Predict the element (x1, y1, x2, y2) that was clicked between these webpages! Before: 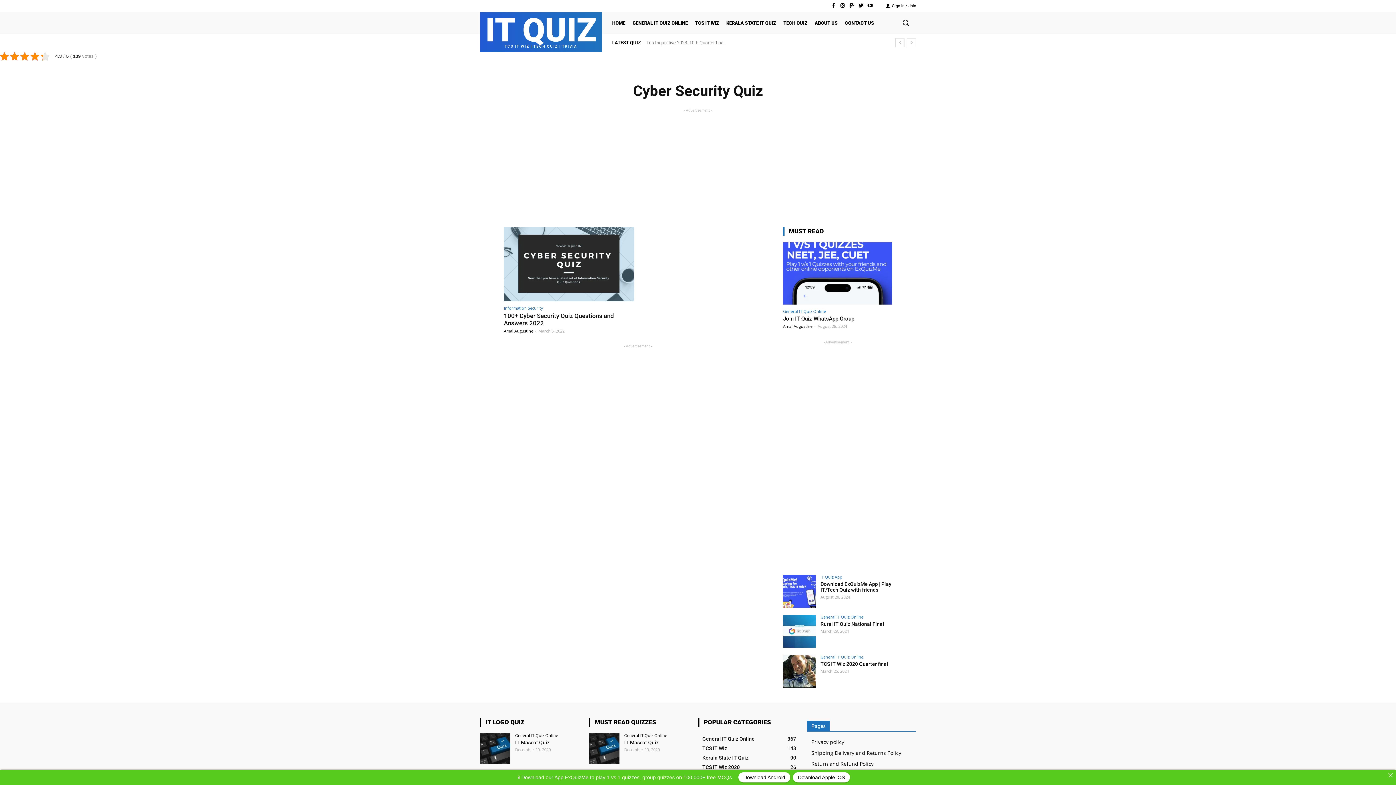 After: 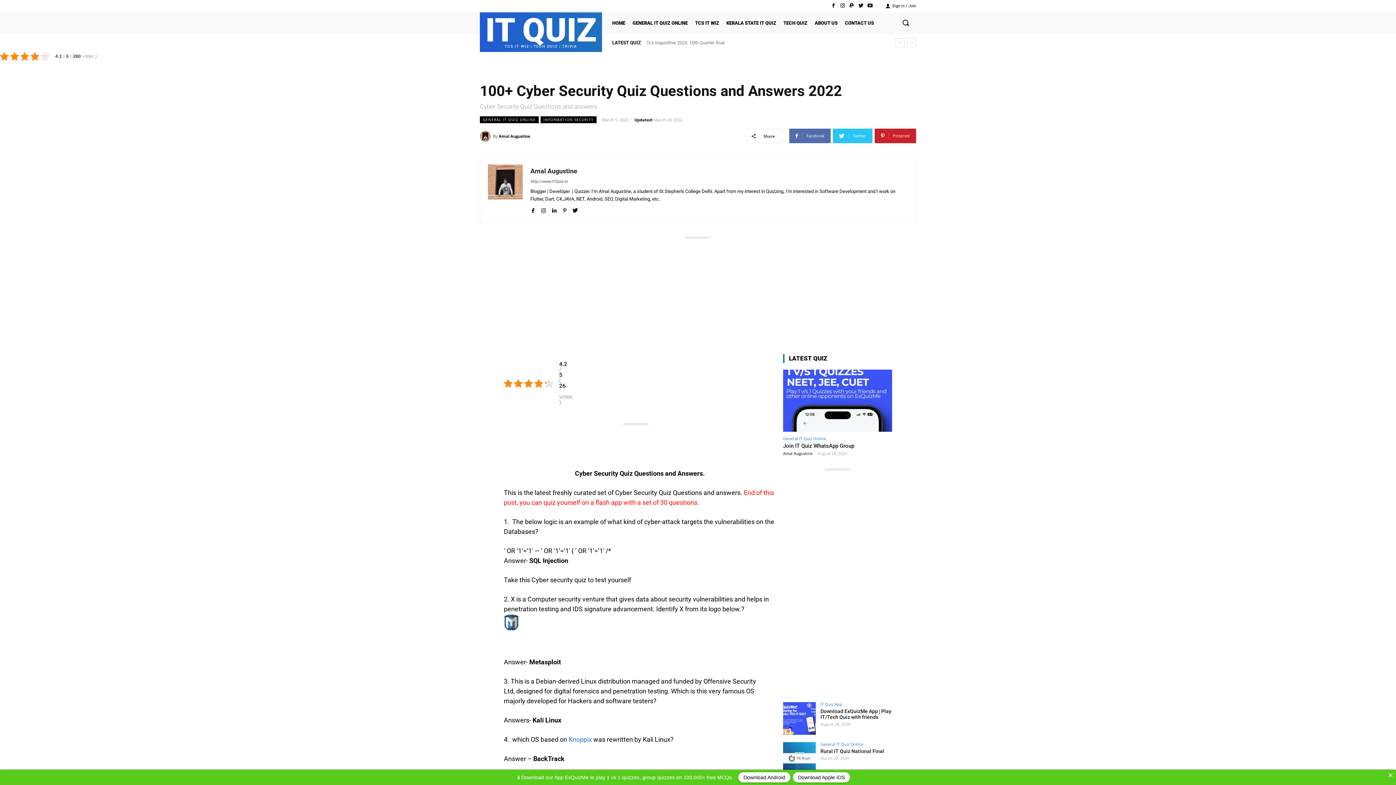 Action: bbox: (504, 312, 614, 326) label: 100+ Cyber Security Quiz Questions and Answers 2022